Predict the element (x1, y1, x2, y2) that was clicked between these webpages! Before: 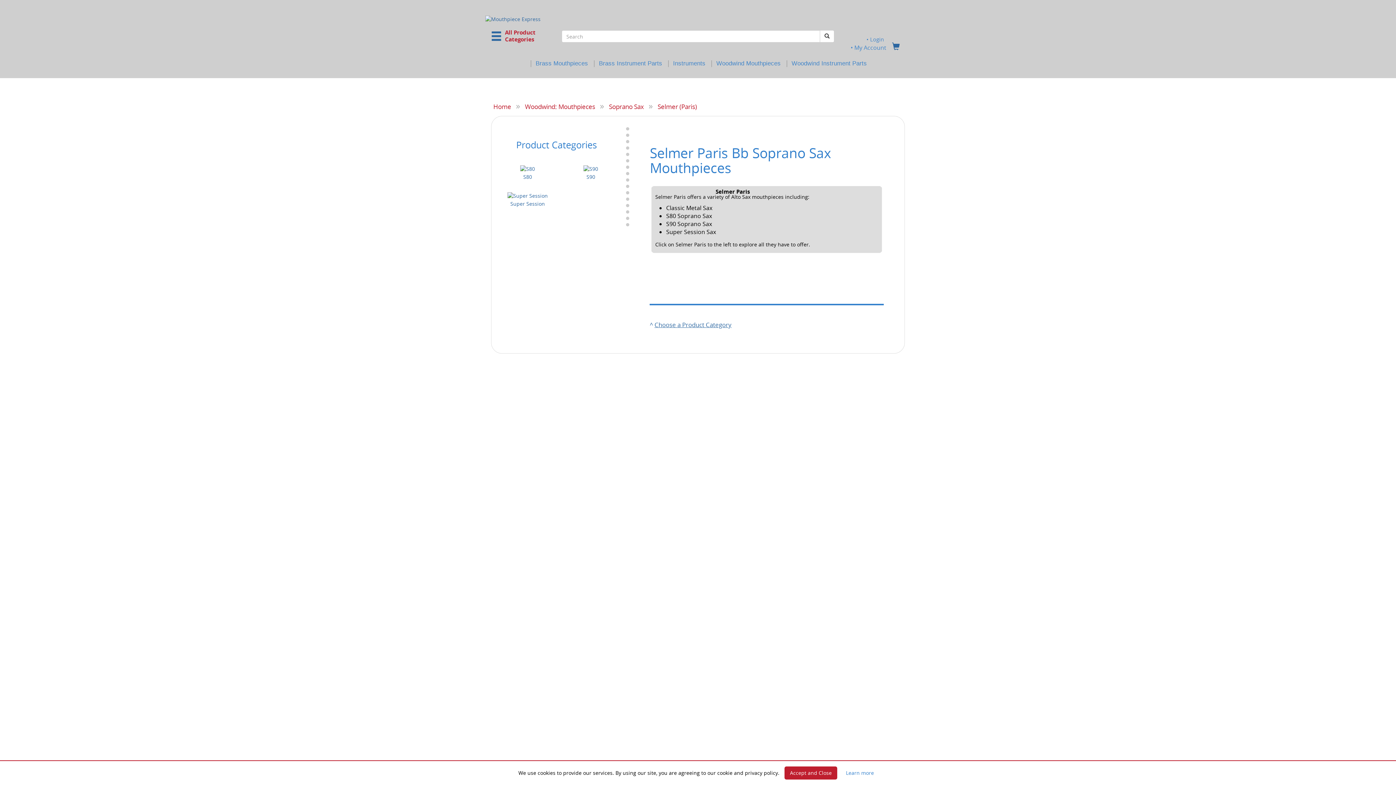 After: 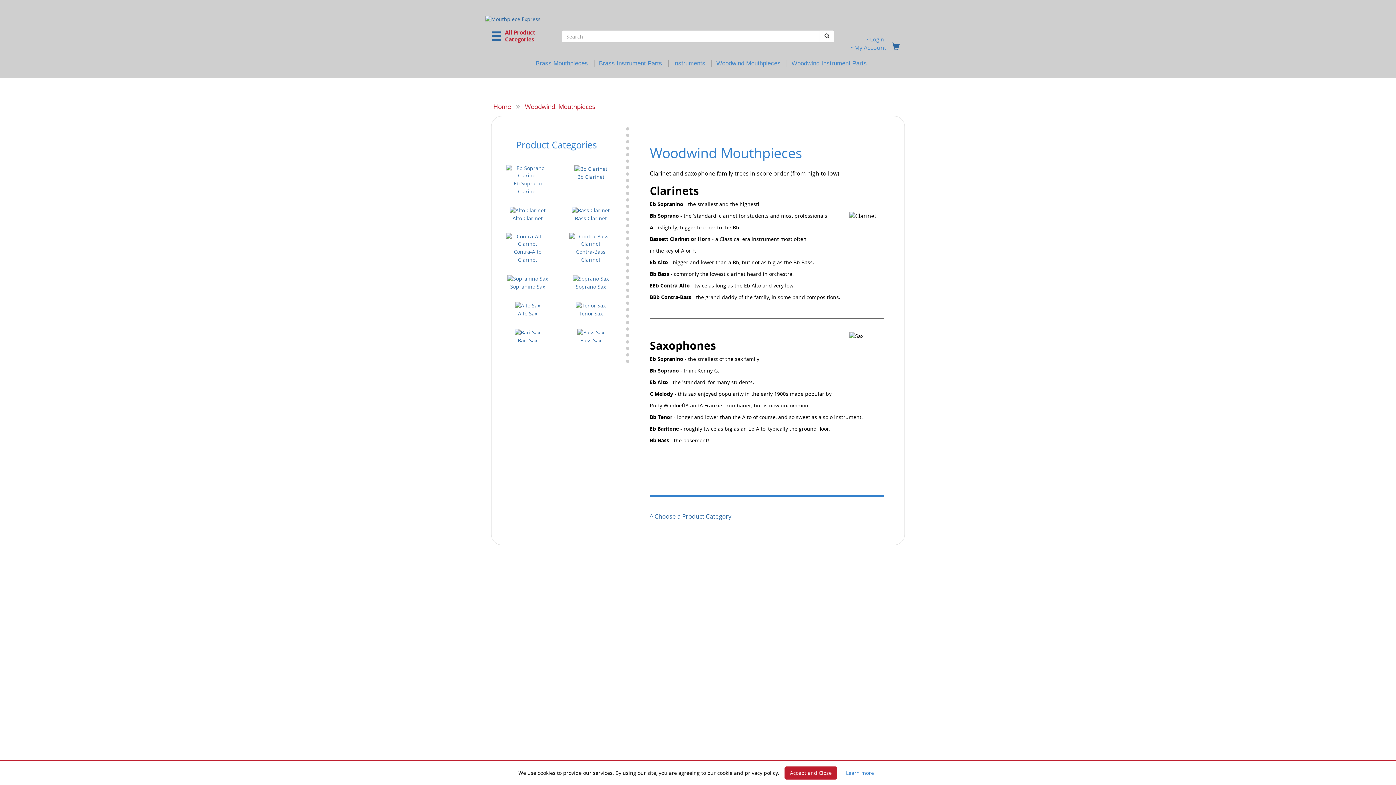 Action: bbox: (525, 102, 595, 110) label: Woodwind: Mouthpieces